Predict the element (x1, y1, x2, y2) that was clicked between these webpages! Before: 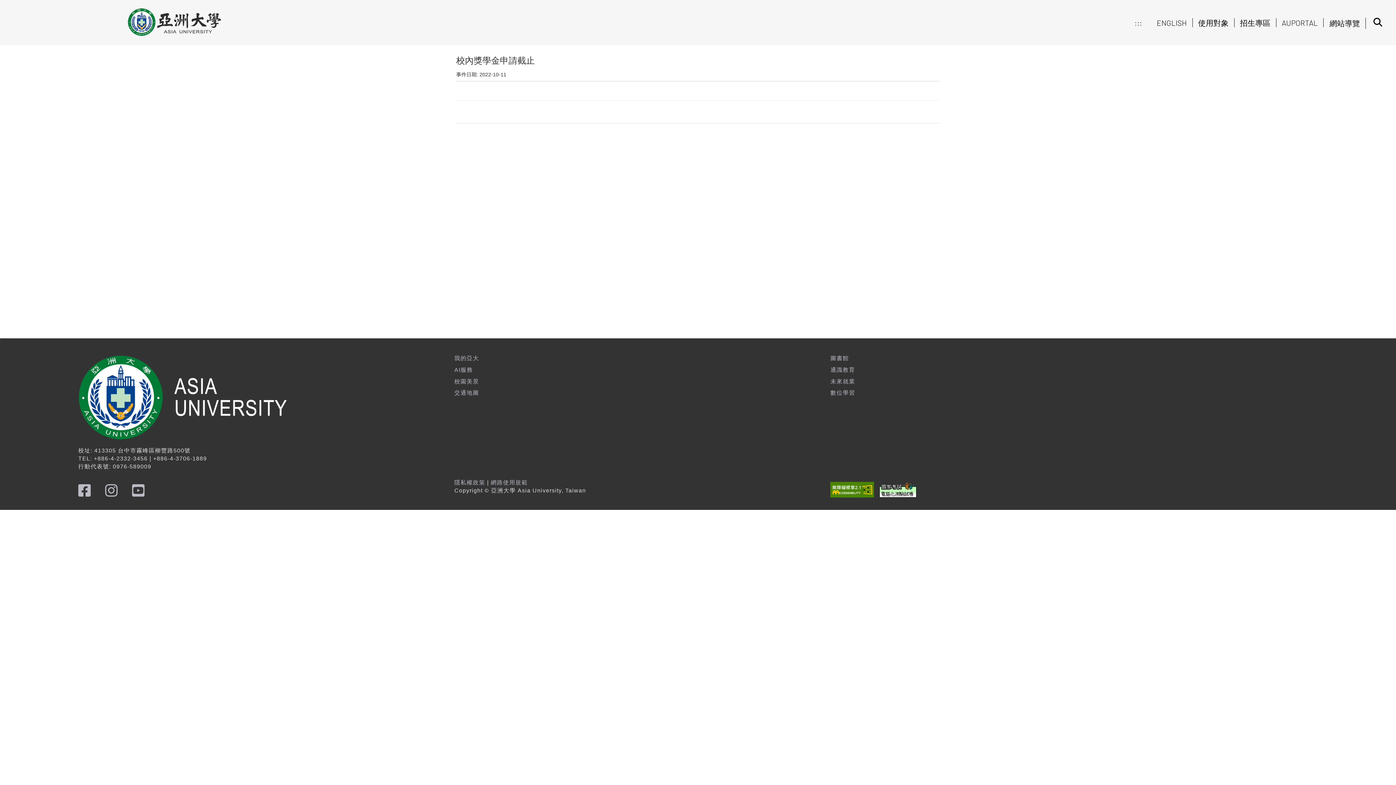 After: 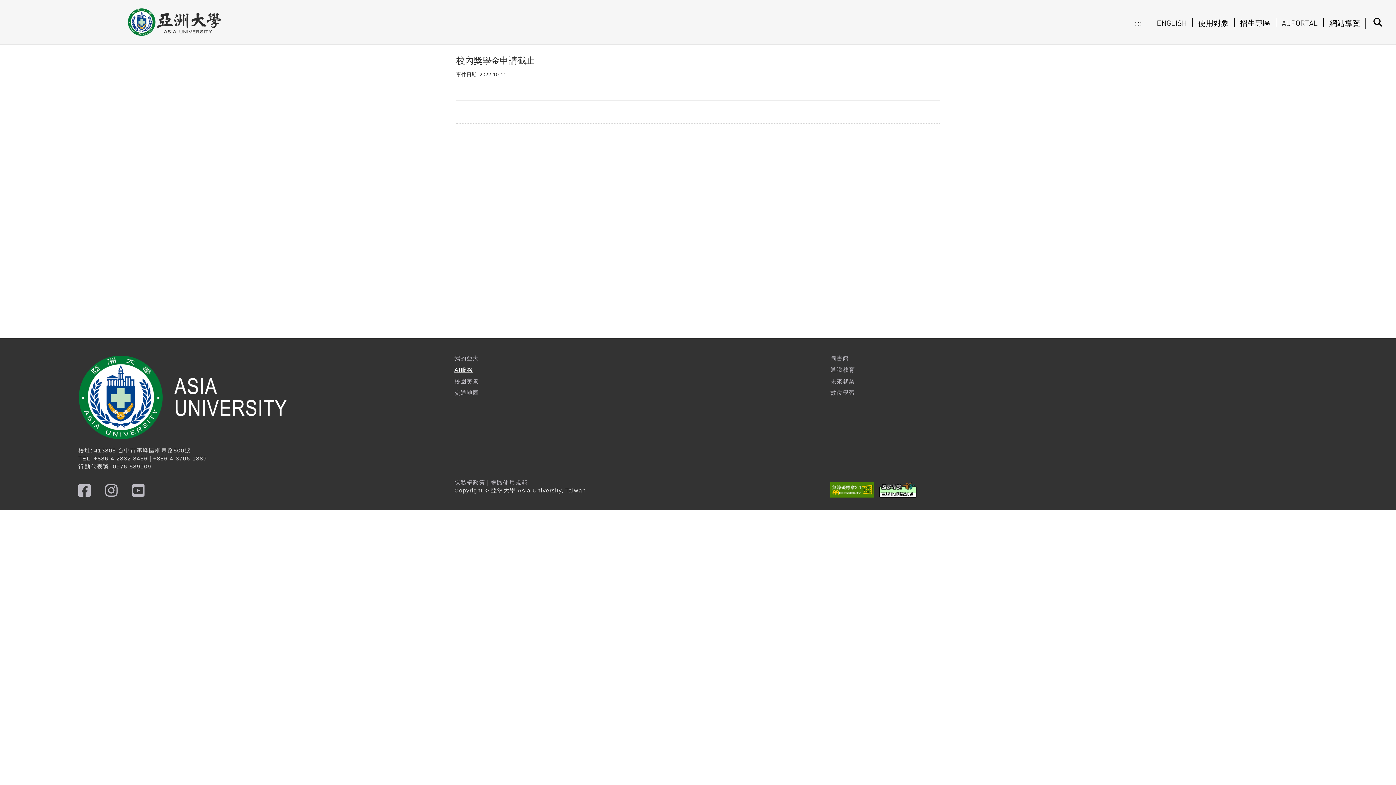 Action: bbox: (454, 366, 473, 373) label: AI服務